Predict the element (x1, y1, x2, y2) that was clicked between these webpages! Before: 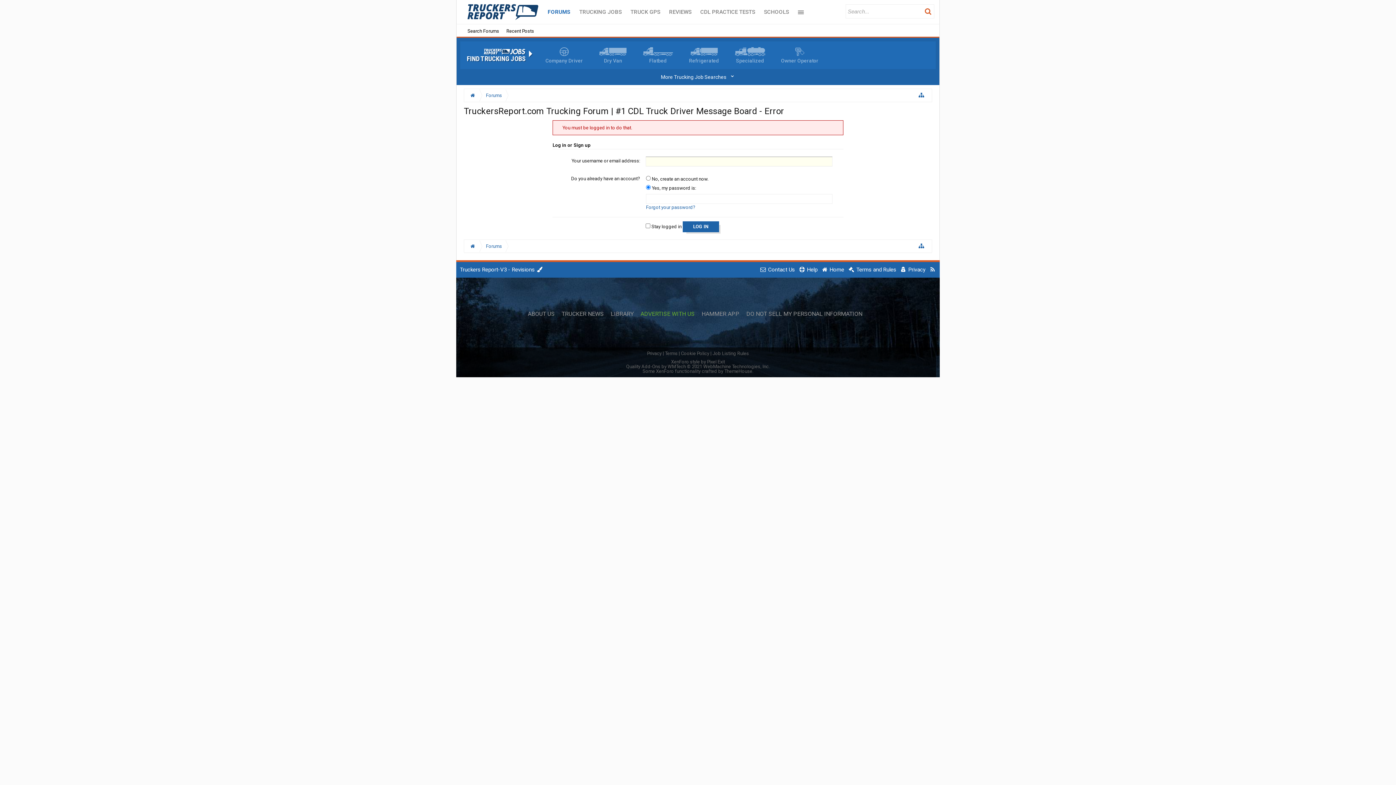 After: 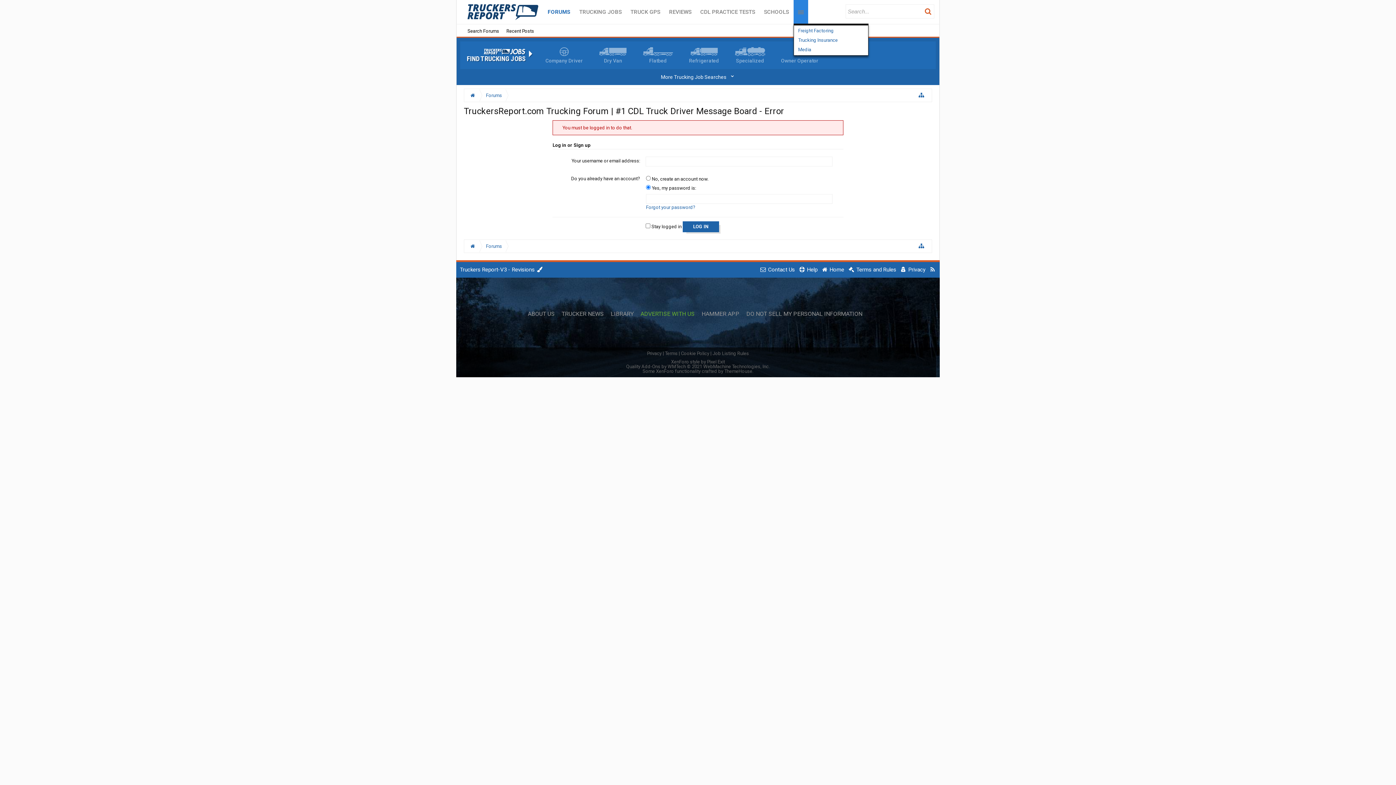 Action: bbox: (793, 0, 808, 24) label: MENU